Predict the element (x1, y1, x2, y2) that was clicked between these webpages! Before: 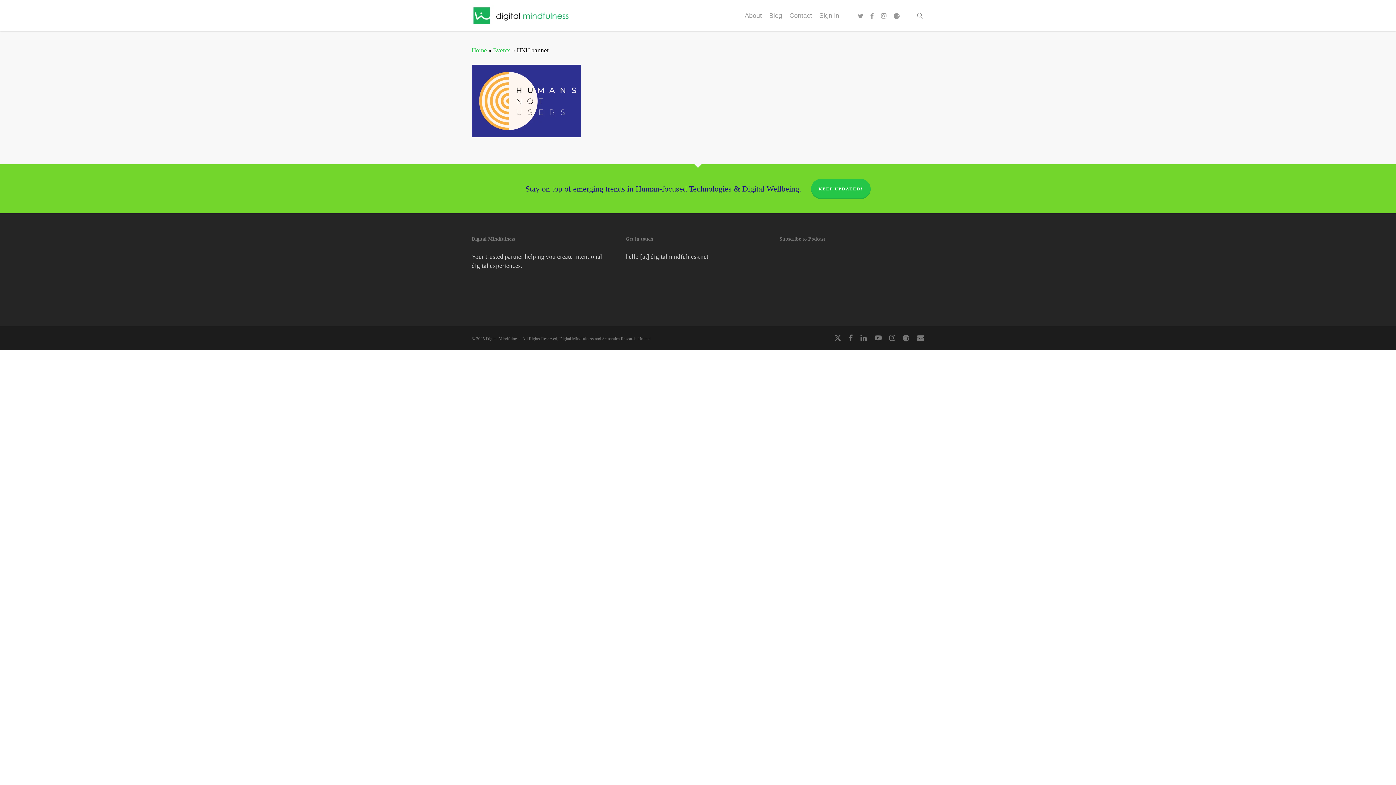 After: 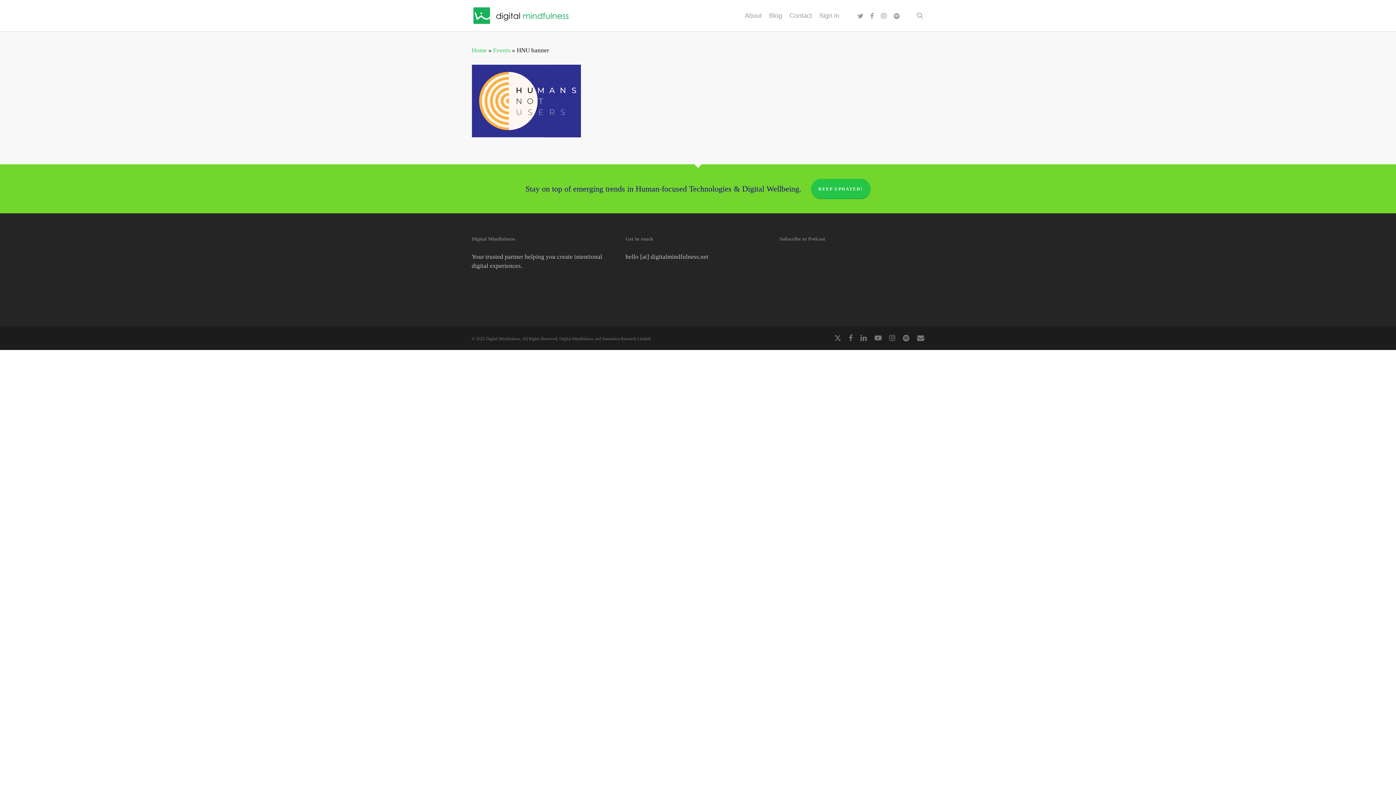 Action: label: email bbox: (917, 333, 924, 342)